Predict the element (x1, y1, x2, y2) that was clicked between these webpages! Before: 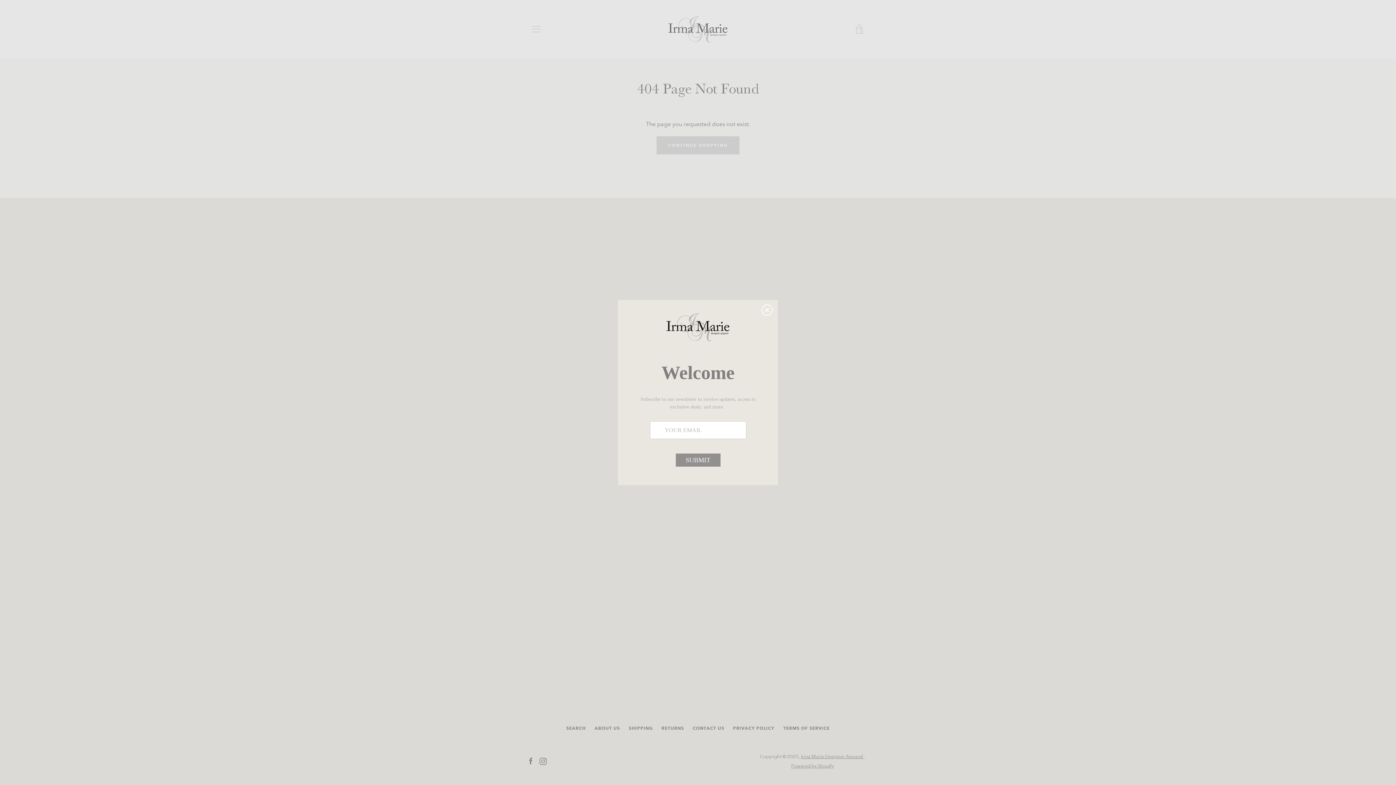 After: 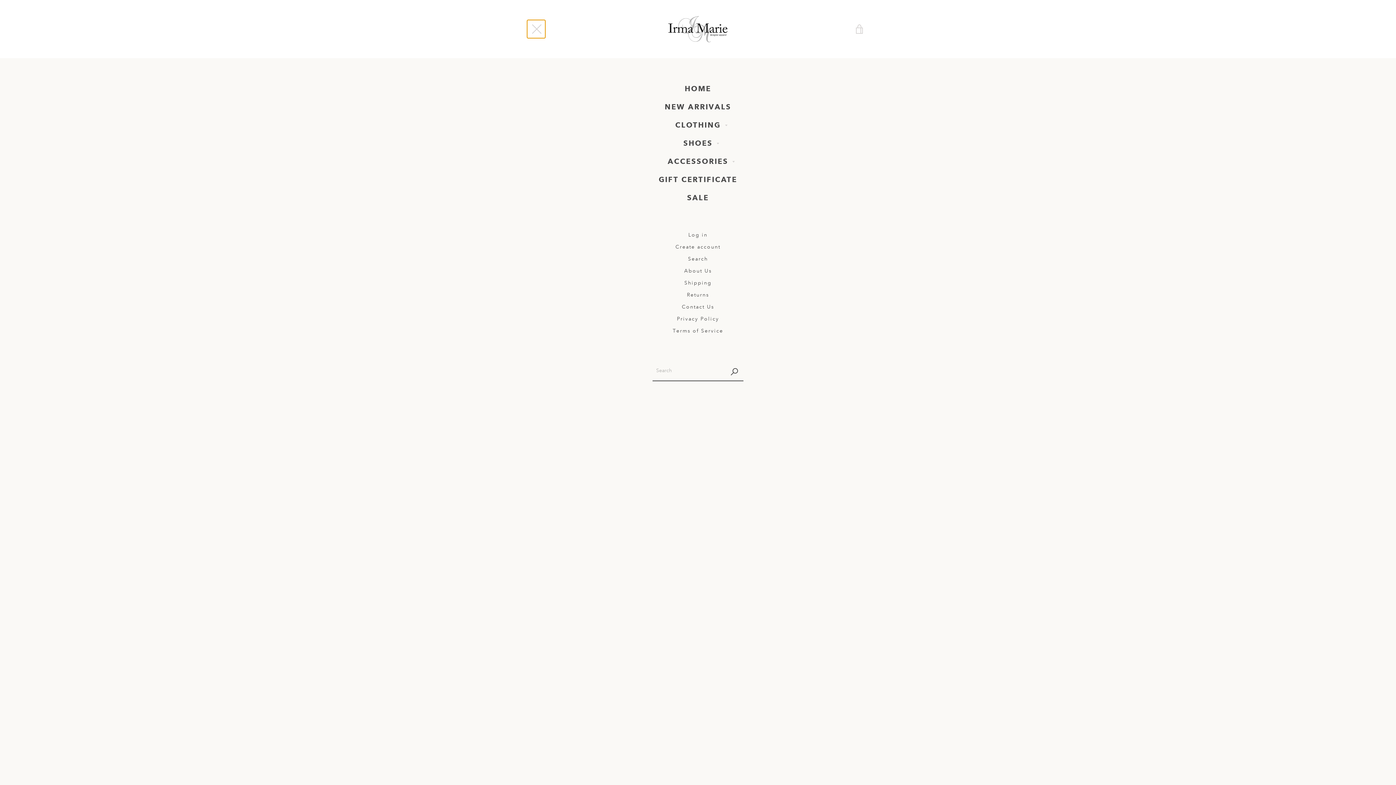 Action: label: MENU bbox: (527, 20, 545, 38)